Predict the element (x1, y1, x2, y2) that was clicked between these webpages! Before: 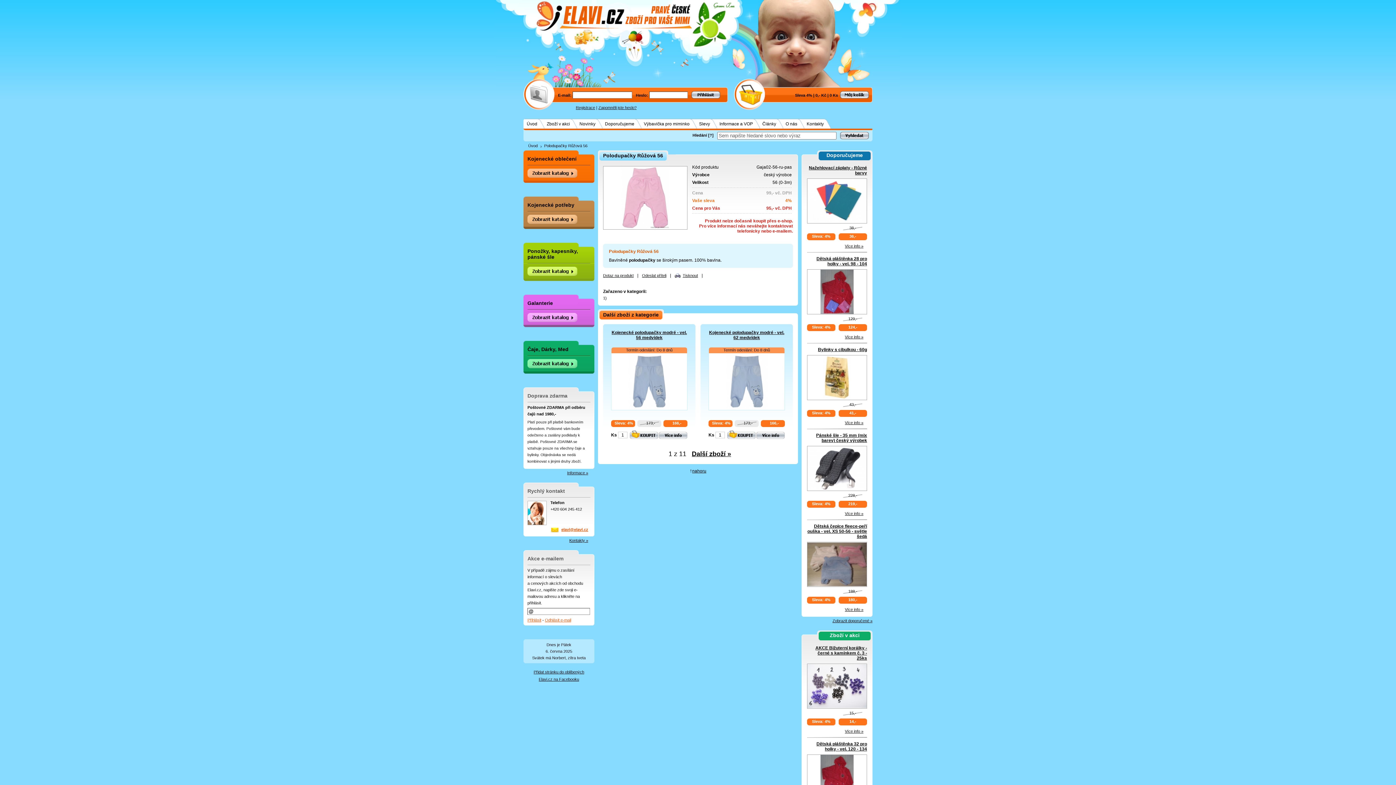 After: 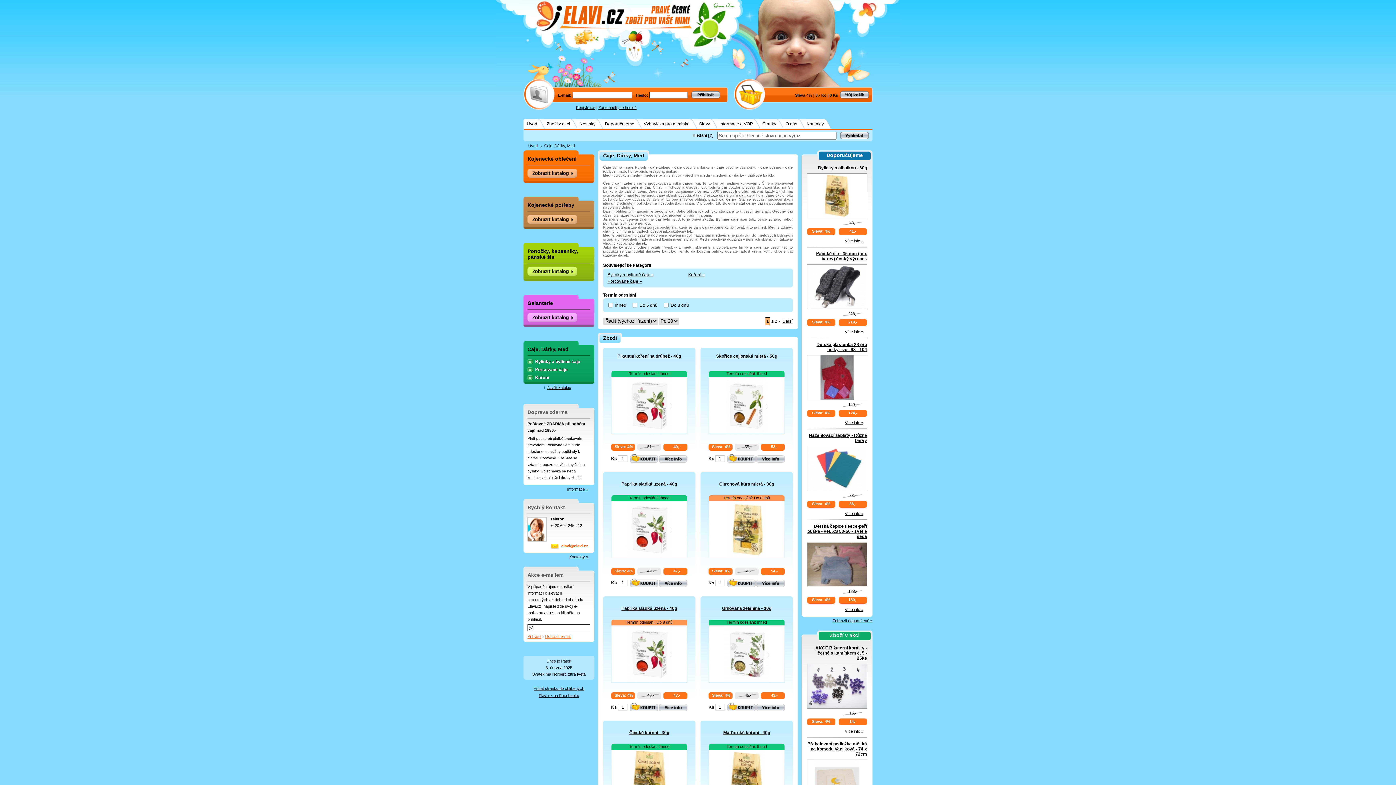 Action: bbox: (527, 346, 568, 352) label: Čaje, Dárky, Med